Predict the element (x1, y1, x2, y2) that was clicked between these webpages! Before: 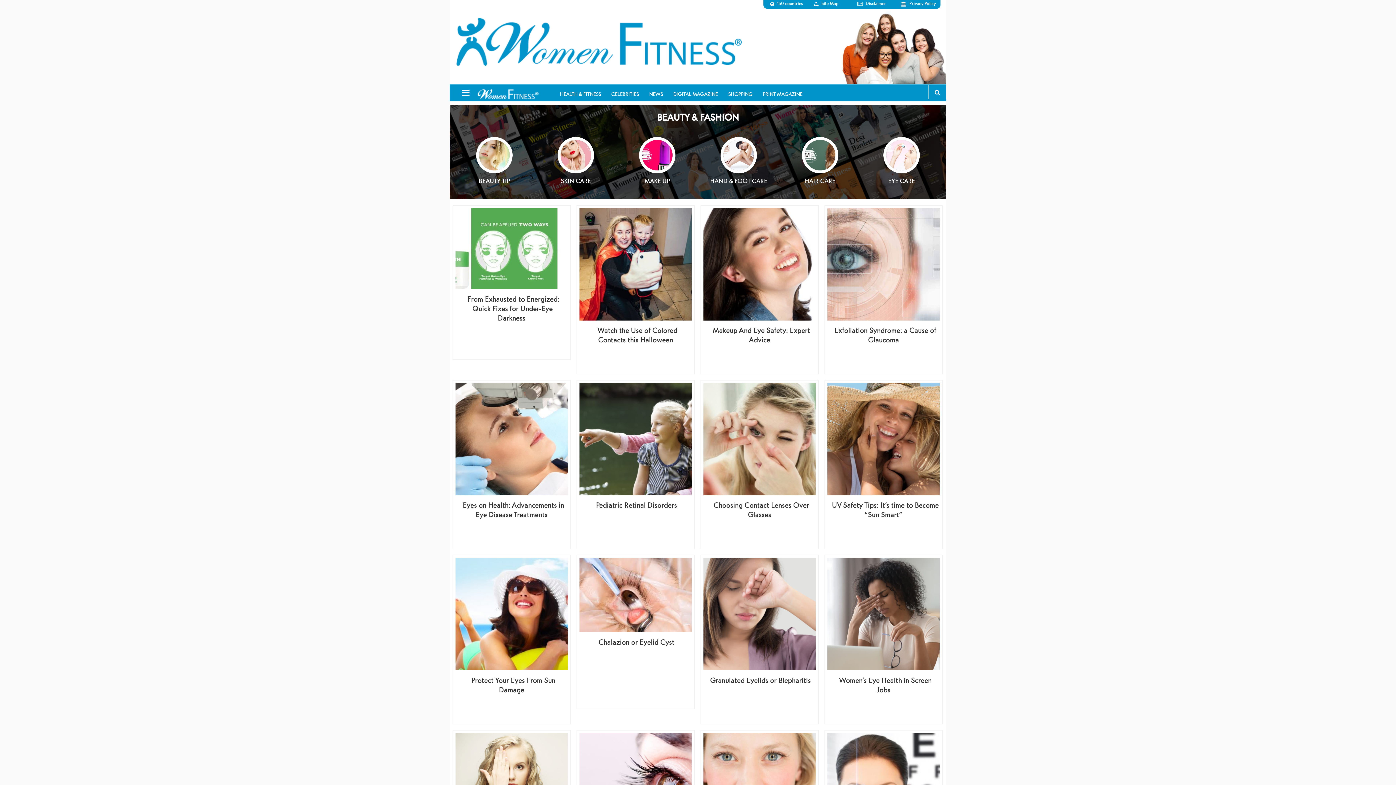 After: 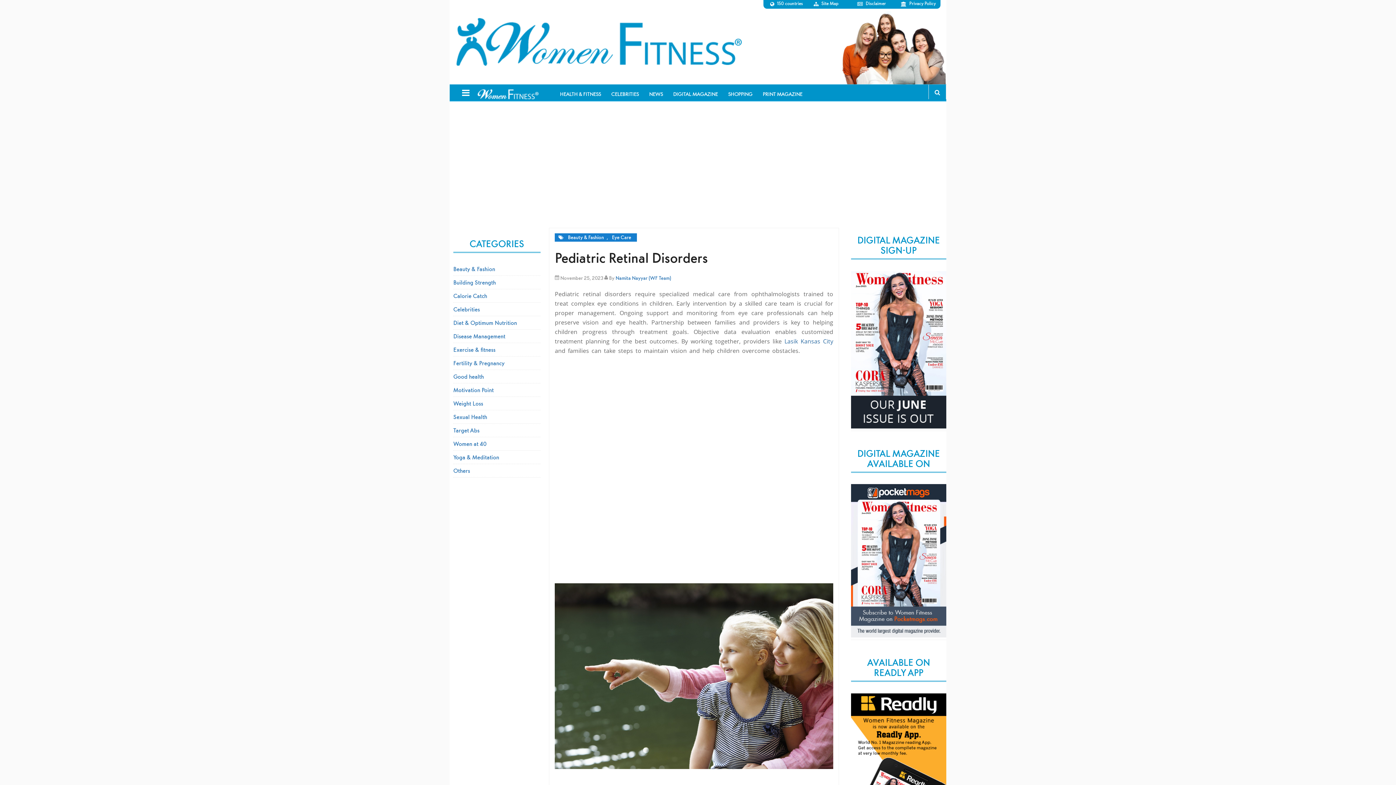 Action: bbox: (594, 499, 679, 511) label: Pediatric Retinal Disorders